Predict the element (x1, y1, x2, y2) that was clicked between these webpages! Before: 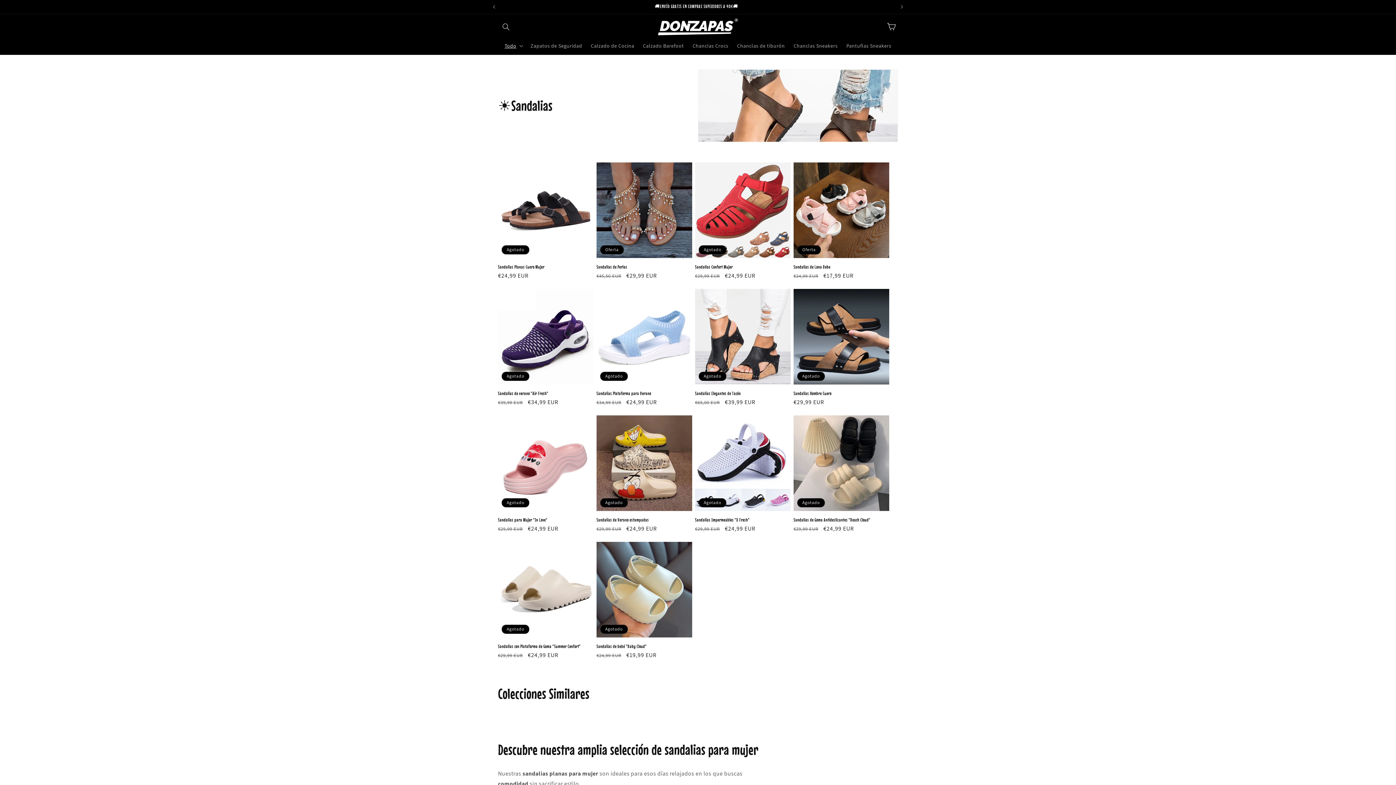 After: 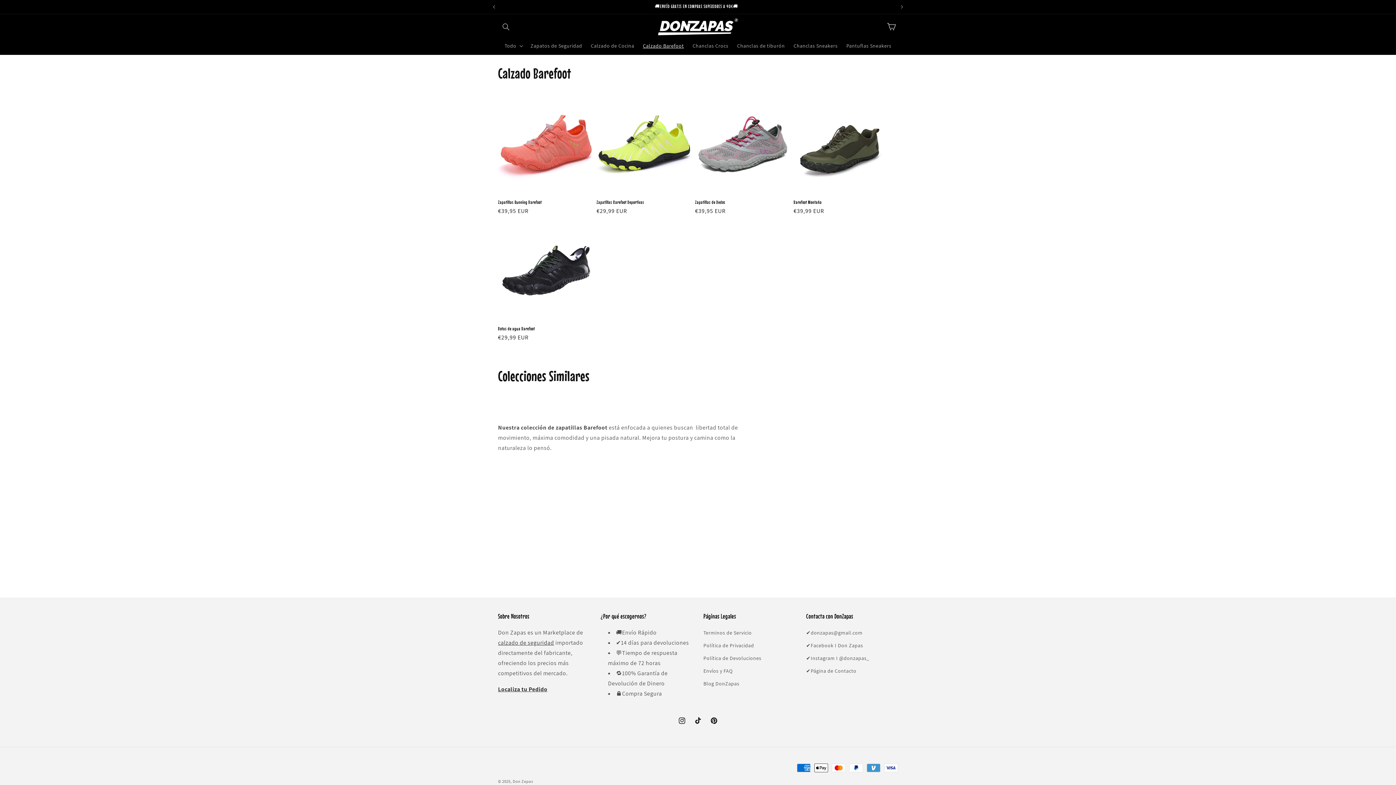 Action: bbox: (638, 38, 688, 53) label: Calzado Barefoot